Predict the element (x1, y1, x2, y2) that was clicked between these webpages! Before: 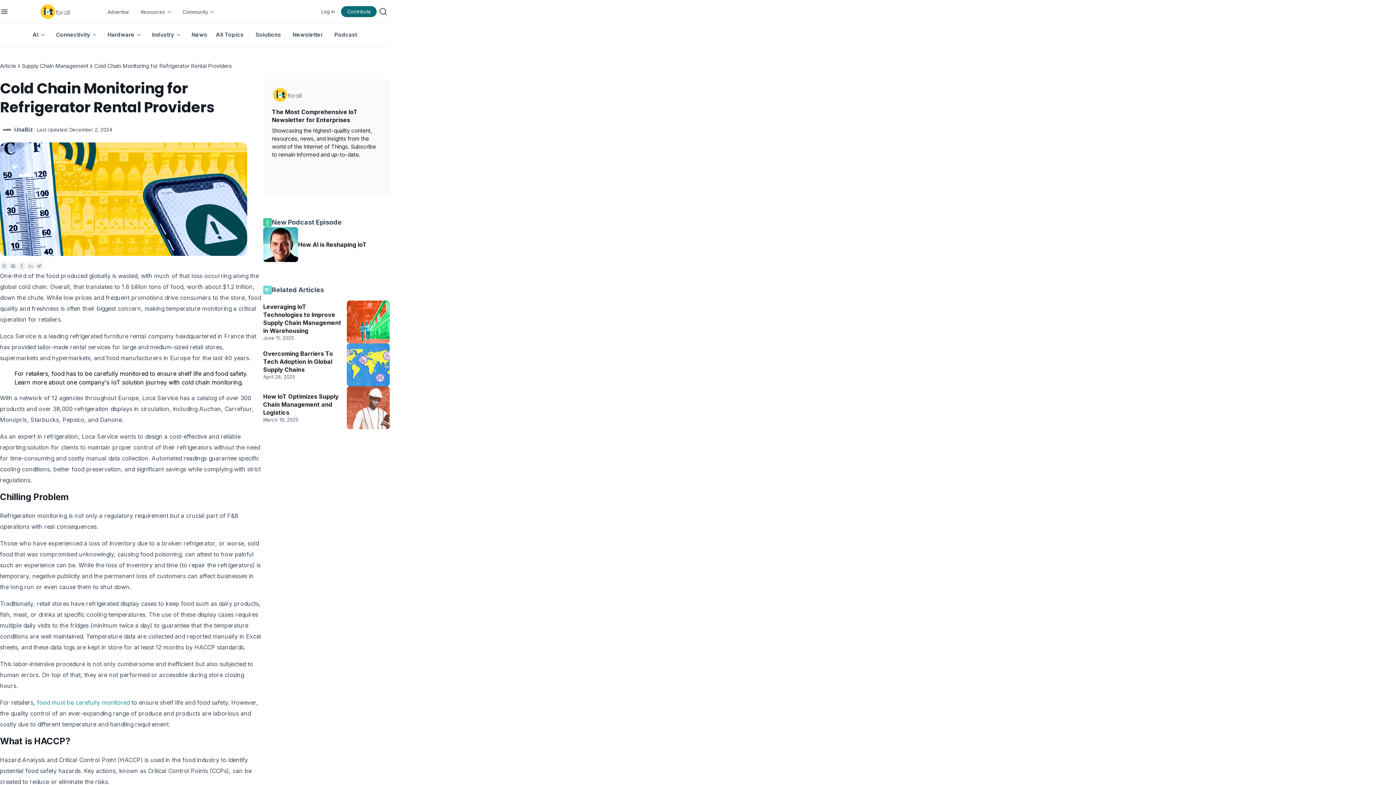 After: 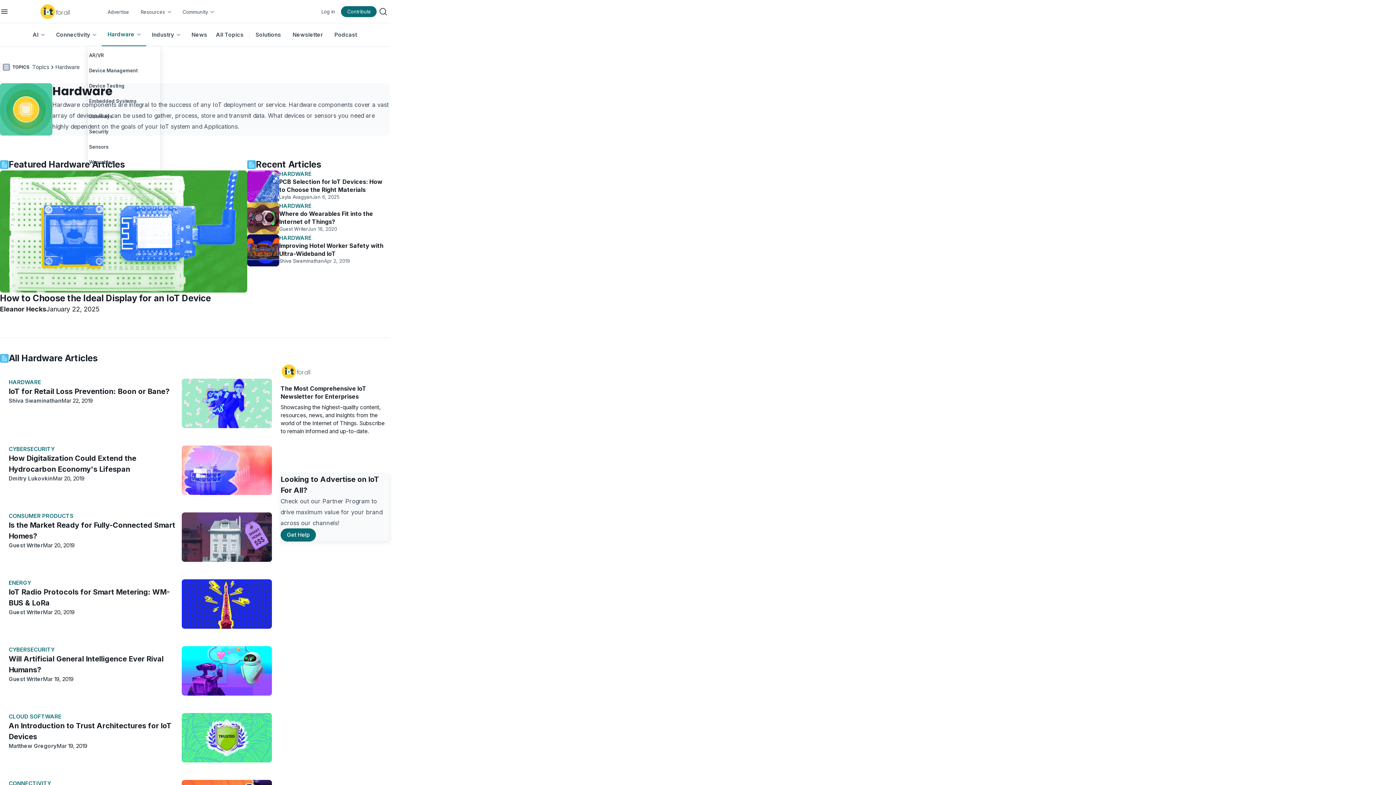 Action: bbox: (101, 23, 146, 46) label: Hardware